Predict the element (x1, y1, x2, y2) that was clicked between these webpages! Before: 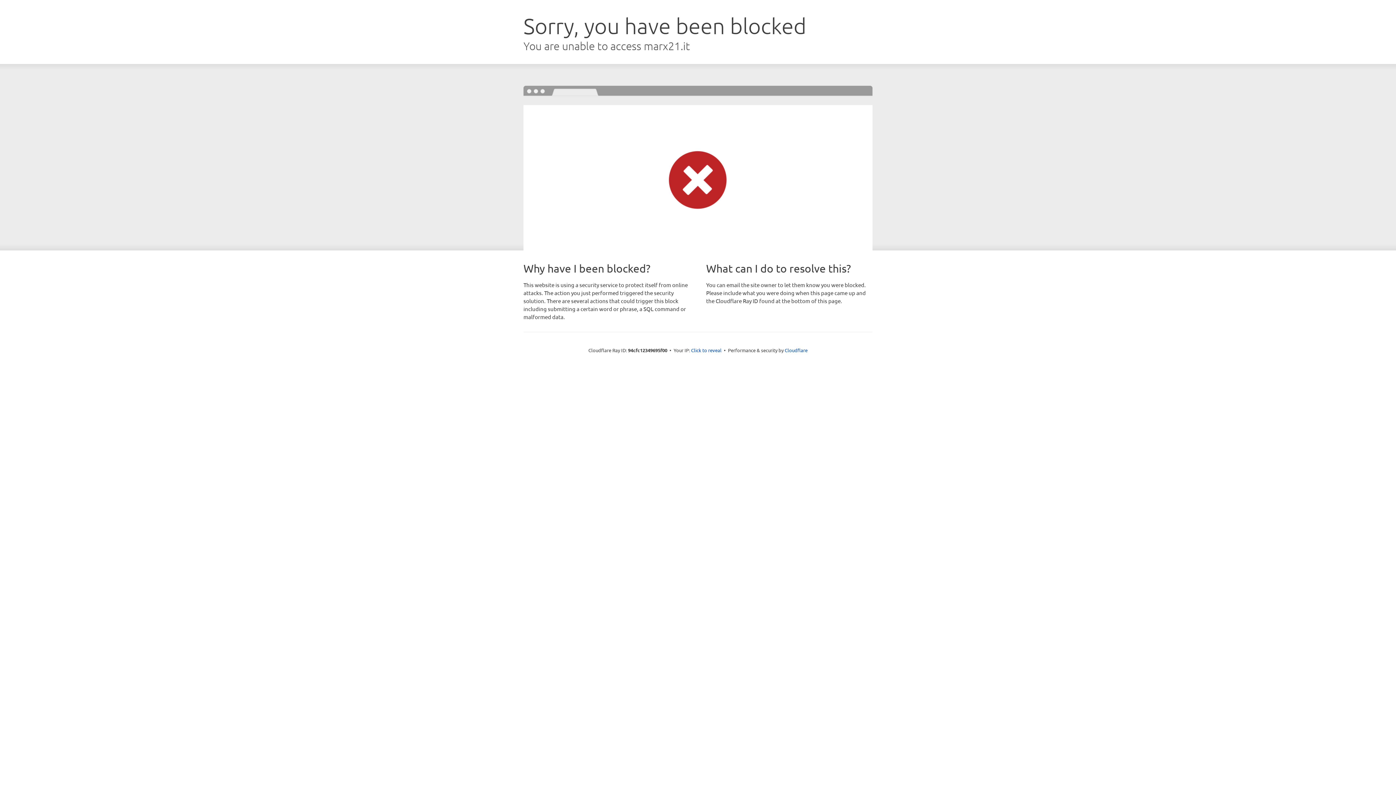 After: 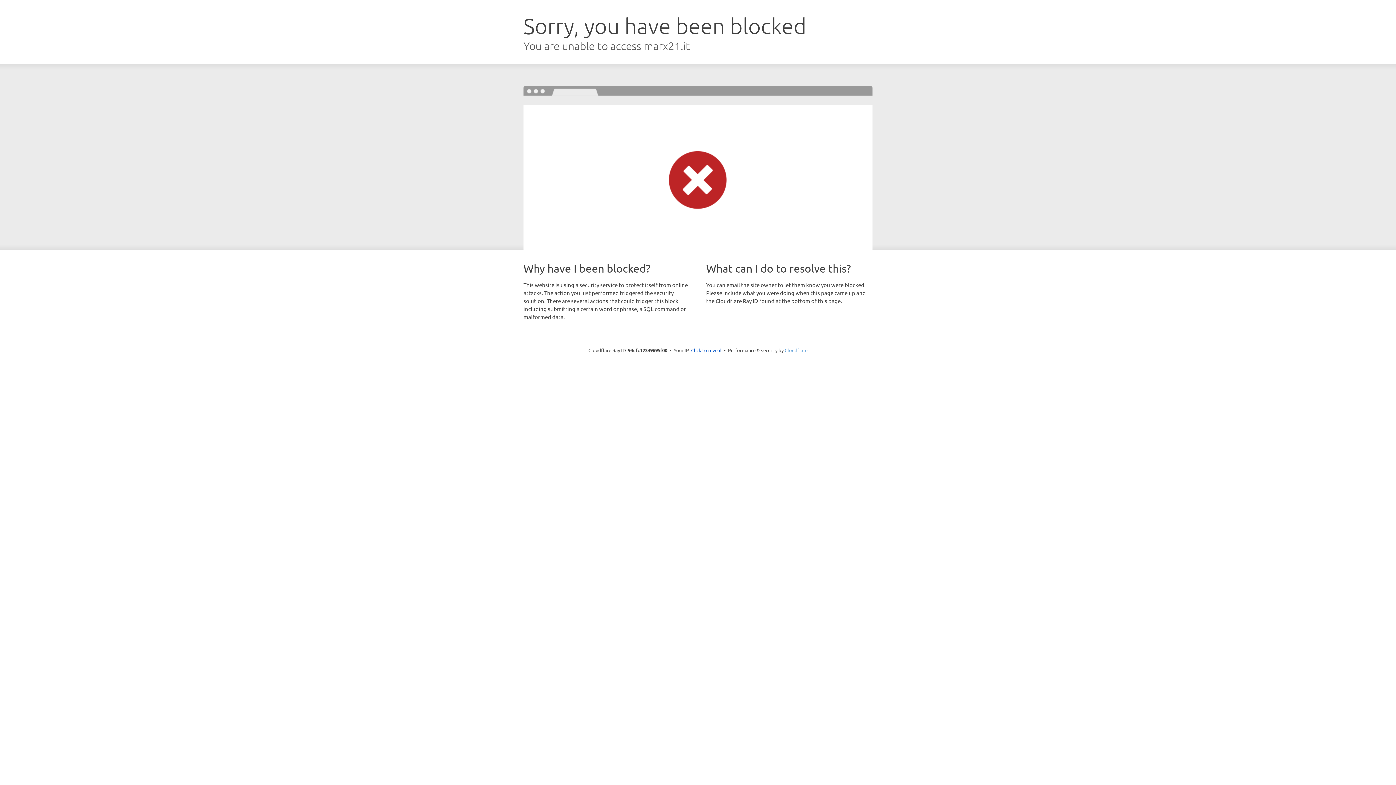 Action: label: Cloudflare bbox: (784, 347, 807, 353)